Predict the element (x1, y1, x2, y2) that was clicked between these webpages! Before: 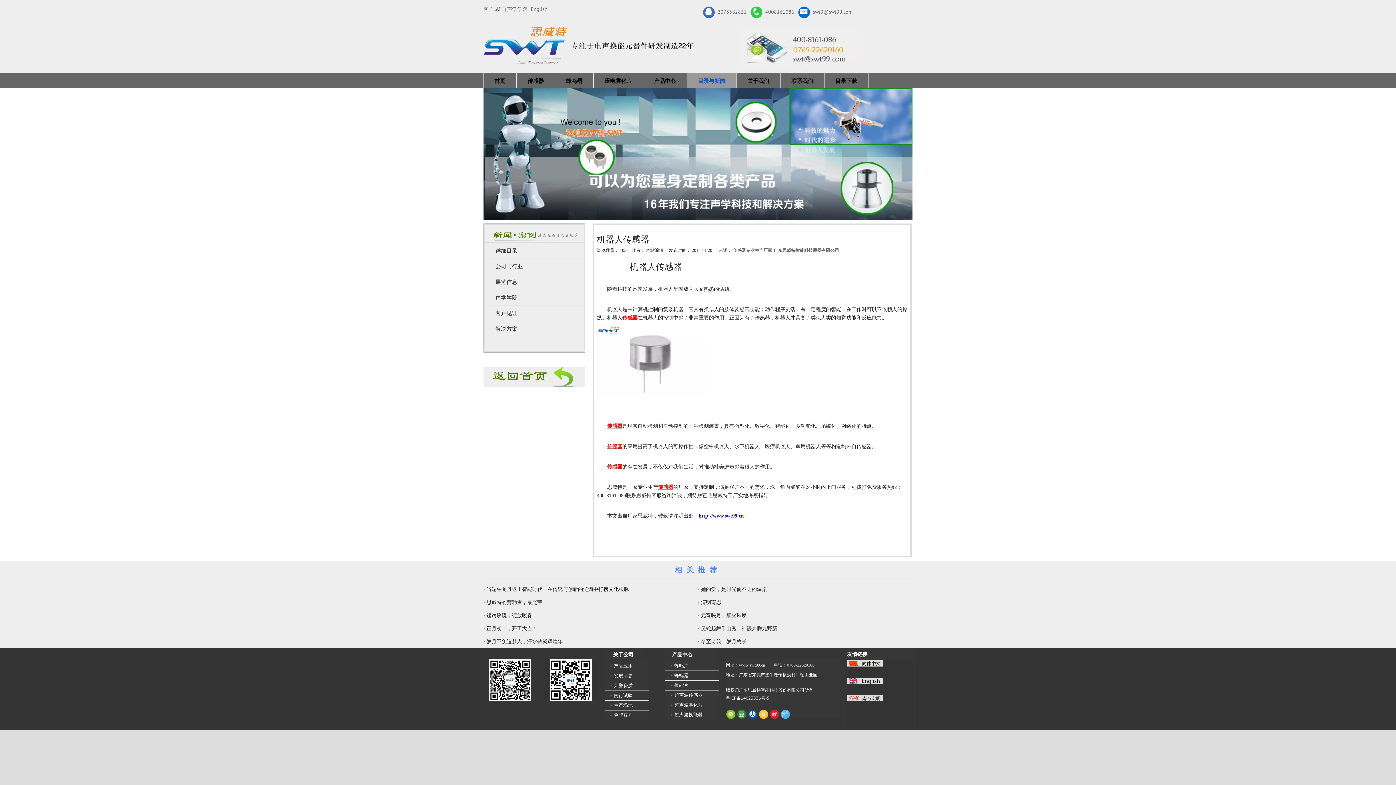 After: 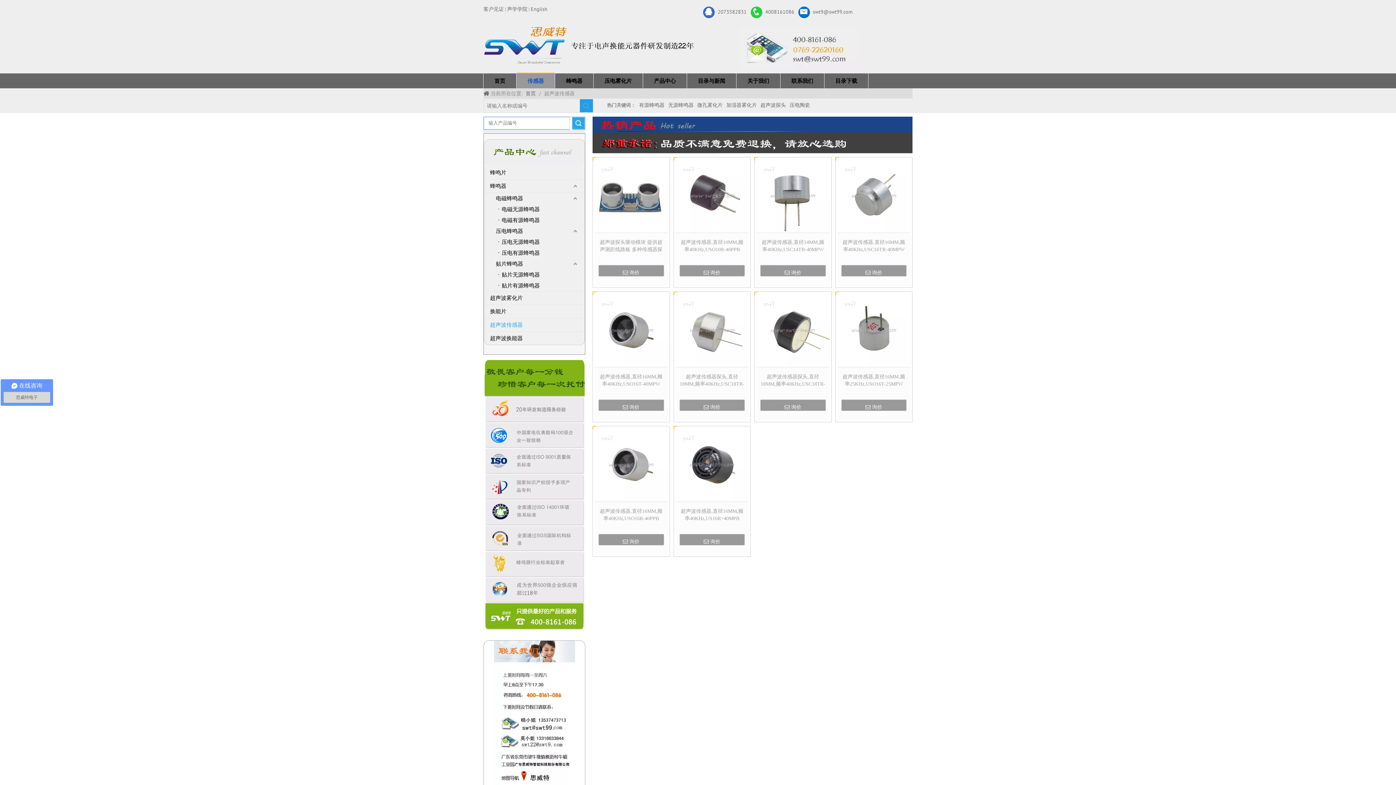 Action: bbox: (607, 464, 622, 469) label: 传感器